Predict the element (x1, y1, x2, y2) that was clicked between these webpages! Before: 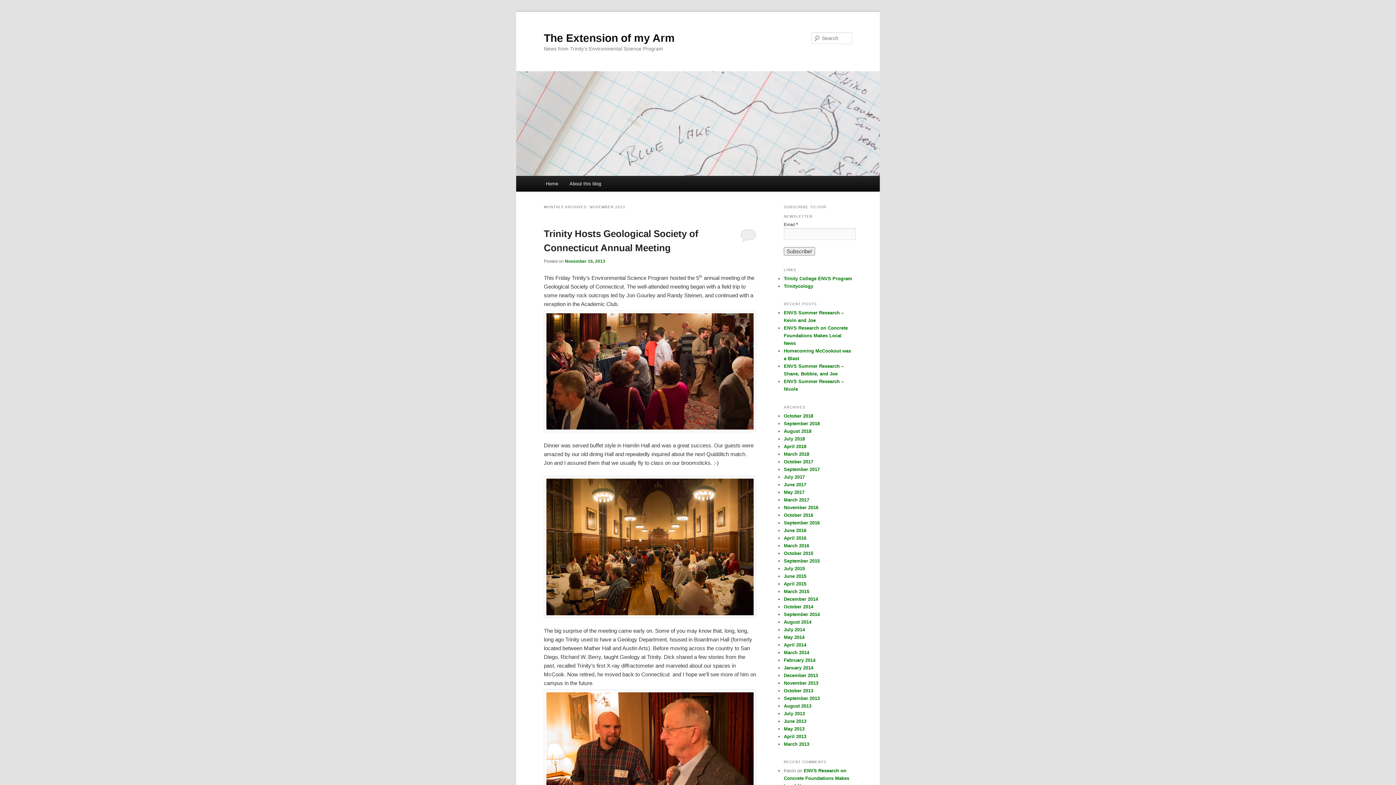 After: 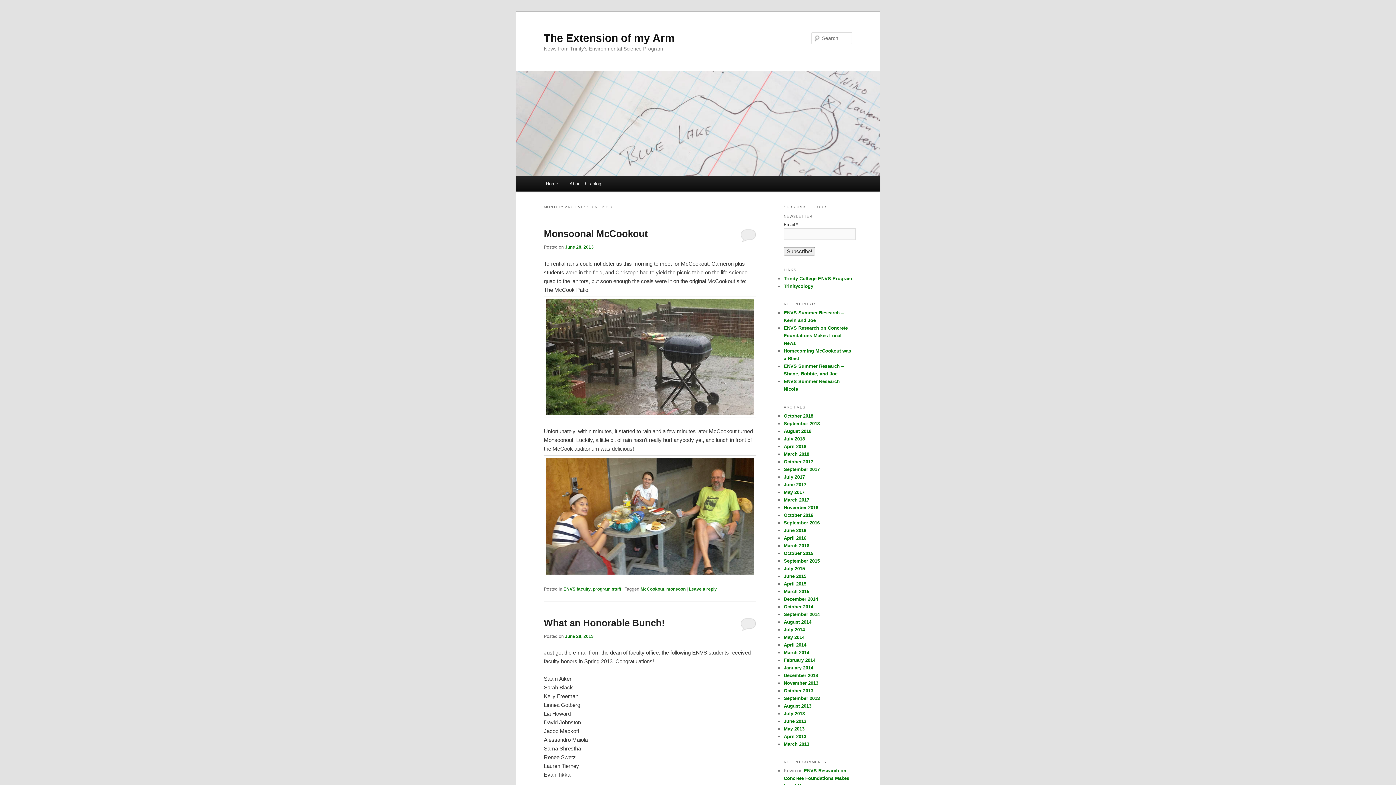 Action: bbox: (784, 718, 806, 724) label: June 2013